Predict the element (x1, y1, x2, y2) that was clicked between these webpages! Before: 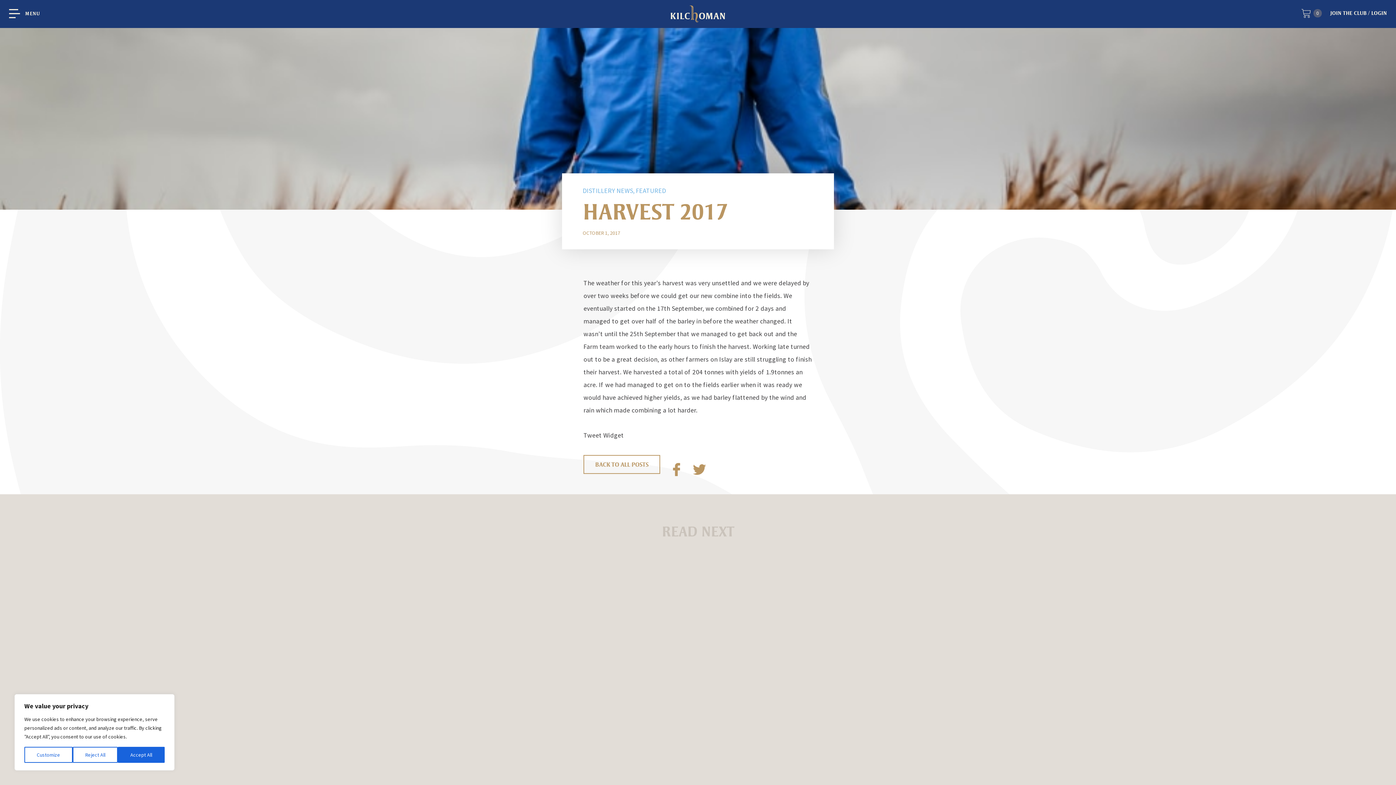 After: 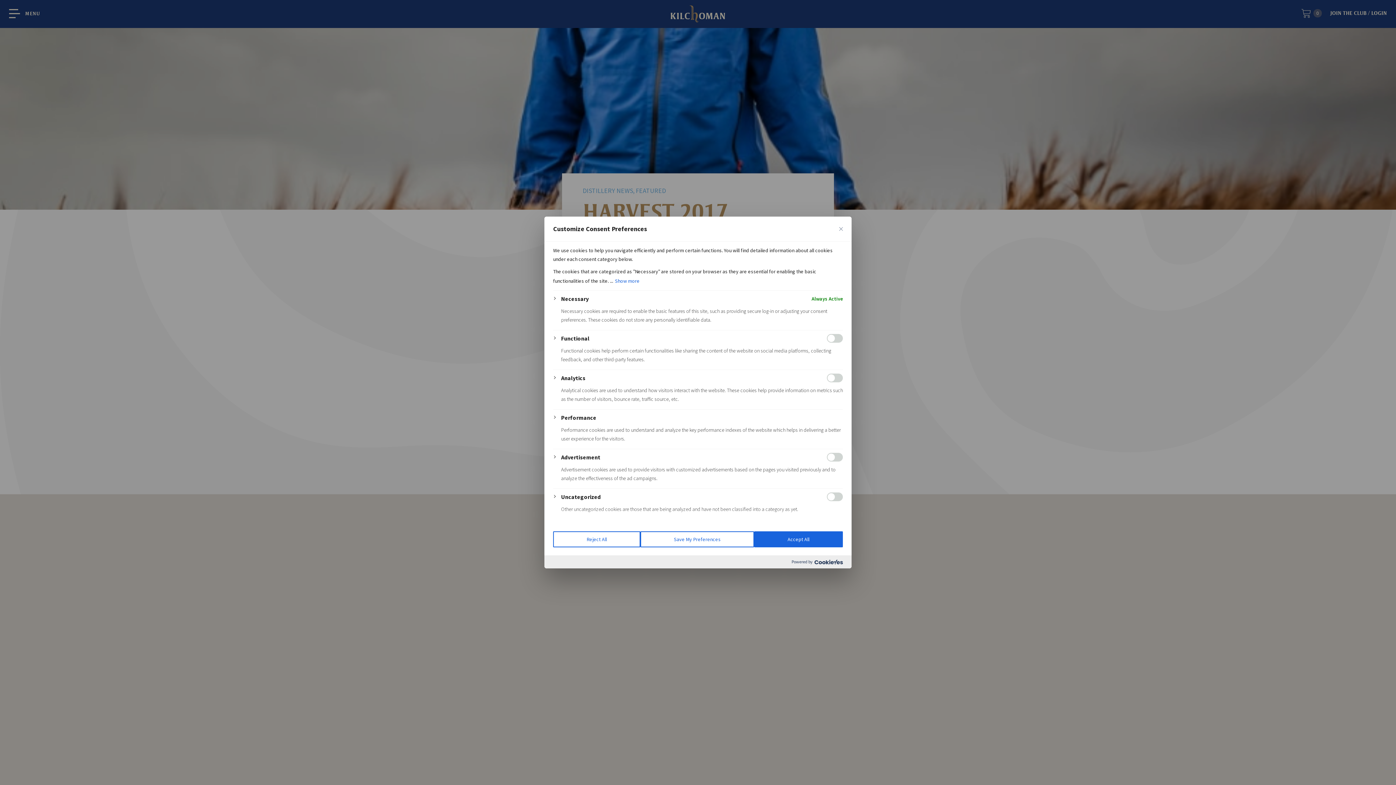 Action: bbox: (24, 747, 72, 763) label: Customize